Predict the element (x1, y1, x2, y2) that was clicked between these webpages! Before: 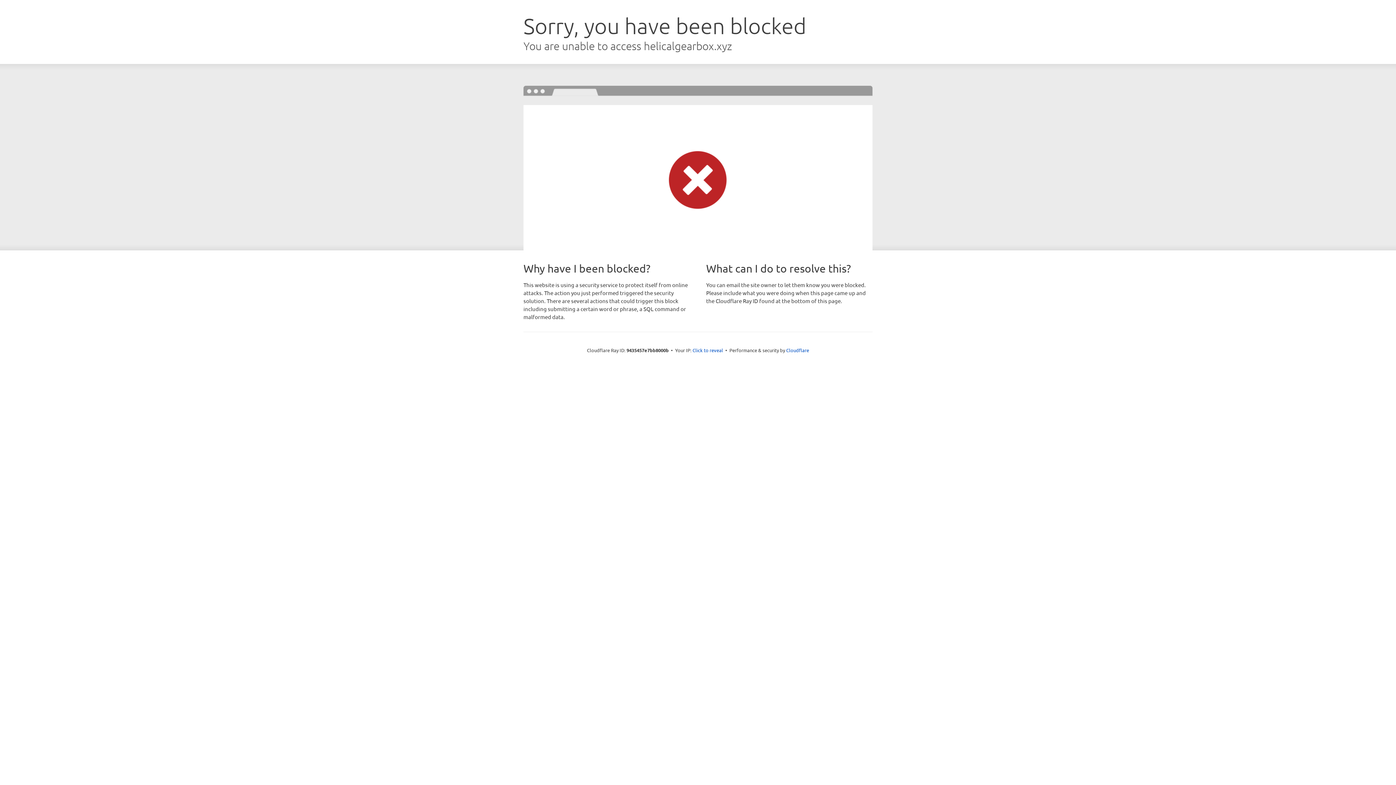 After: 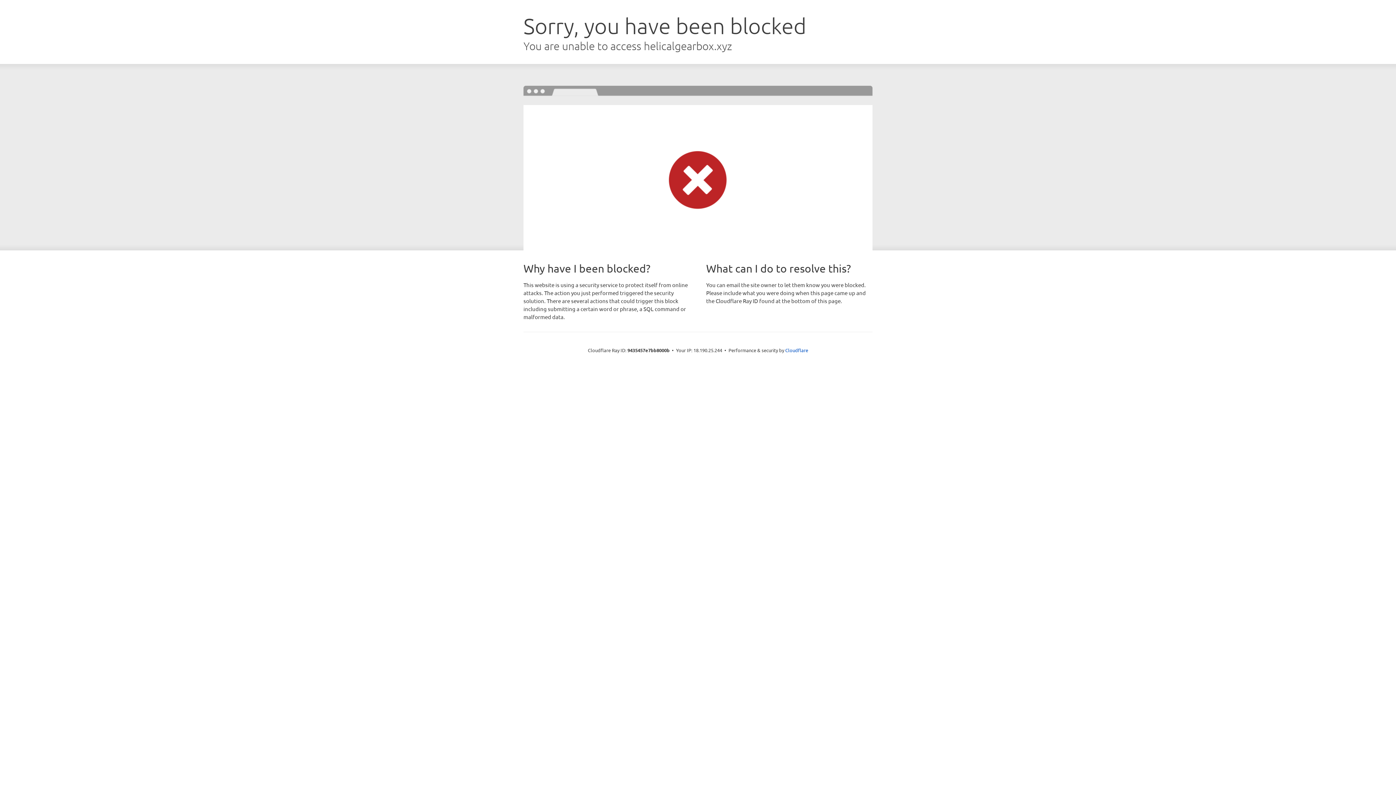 Action: bbox: (692, 346, 723, 353) label: Click to reveal